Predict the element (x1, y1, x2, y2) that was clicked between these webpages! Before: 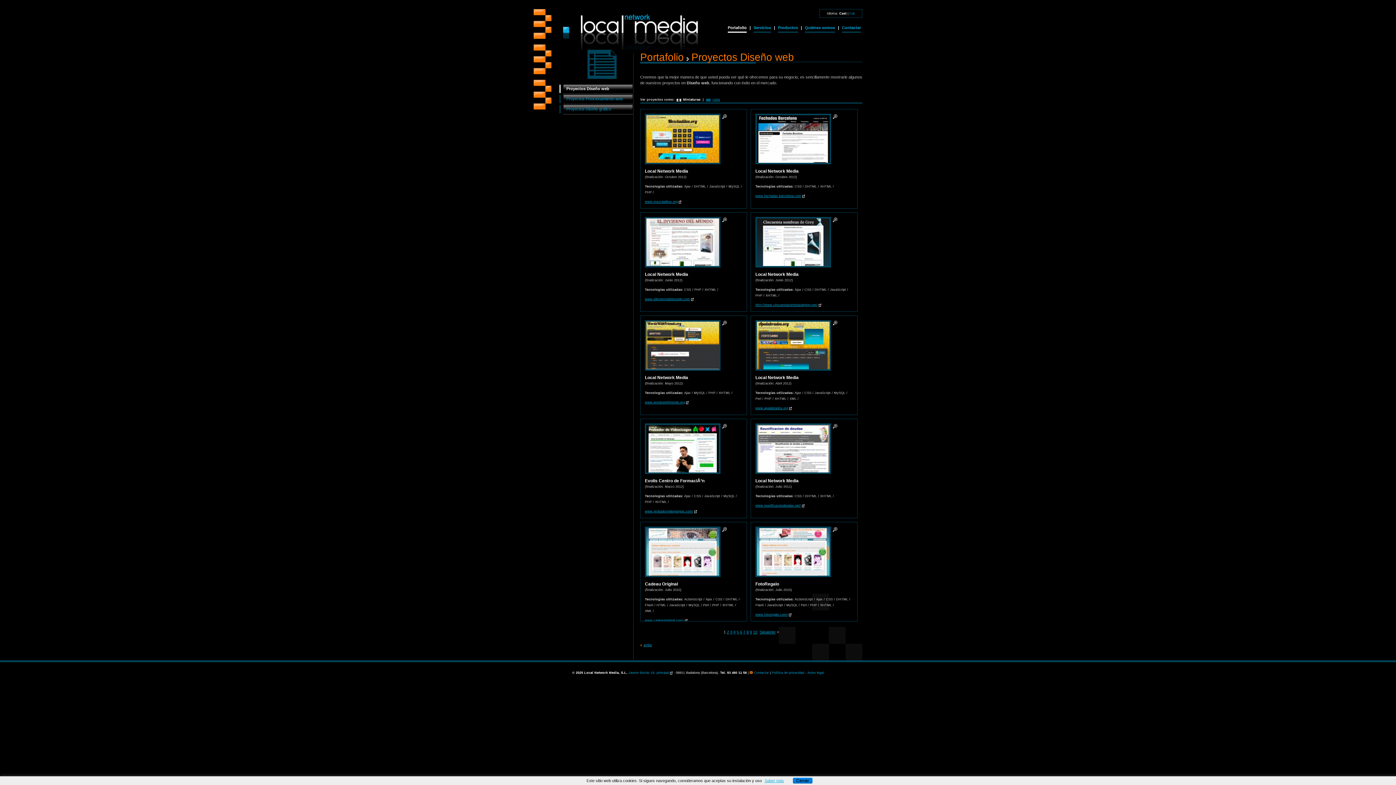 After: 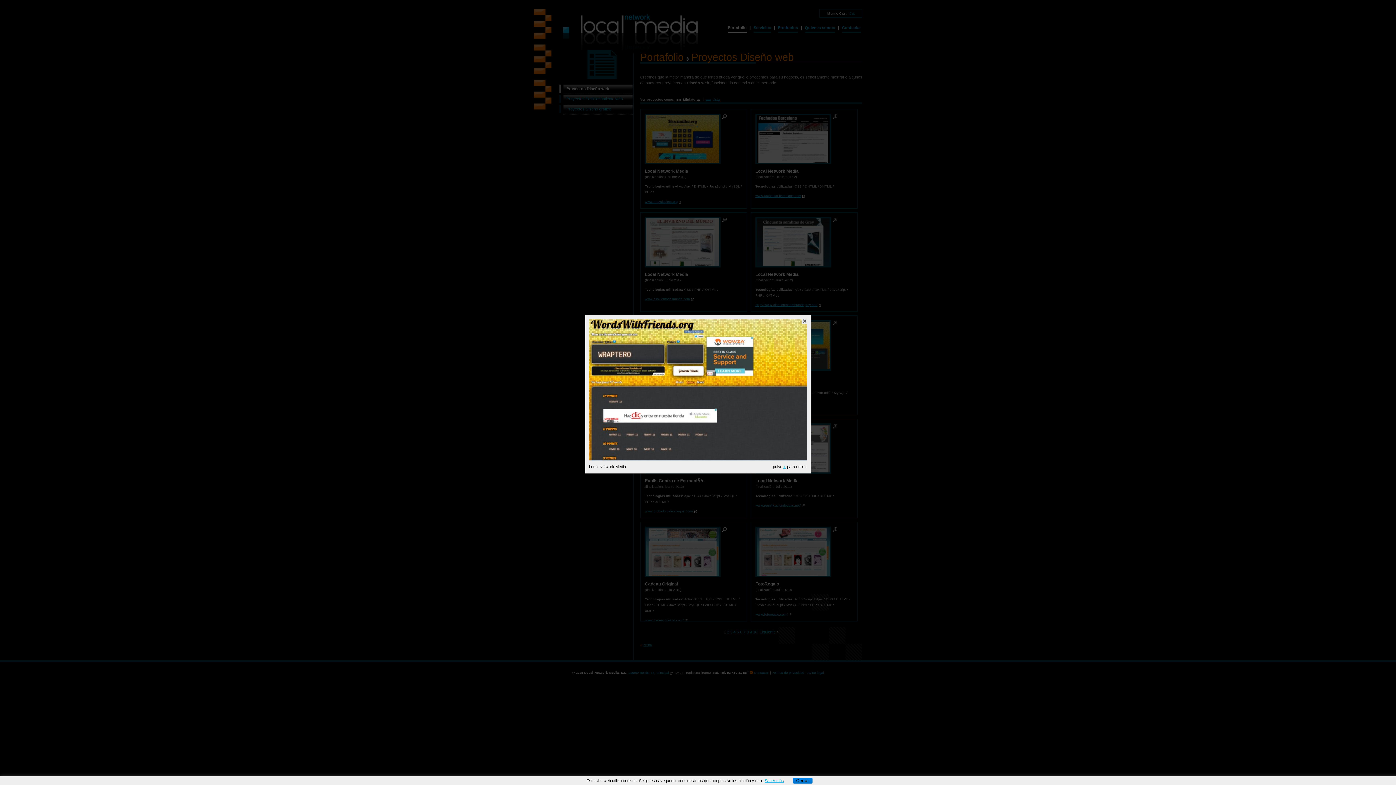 Action: bbox: (645, 368, 720, 371)